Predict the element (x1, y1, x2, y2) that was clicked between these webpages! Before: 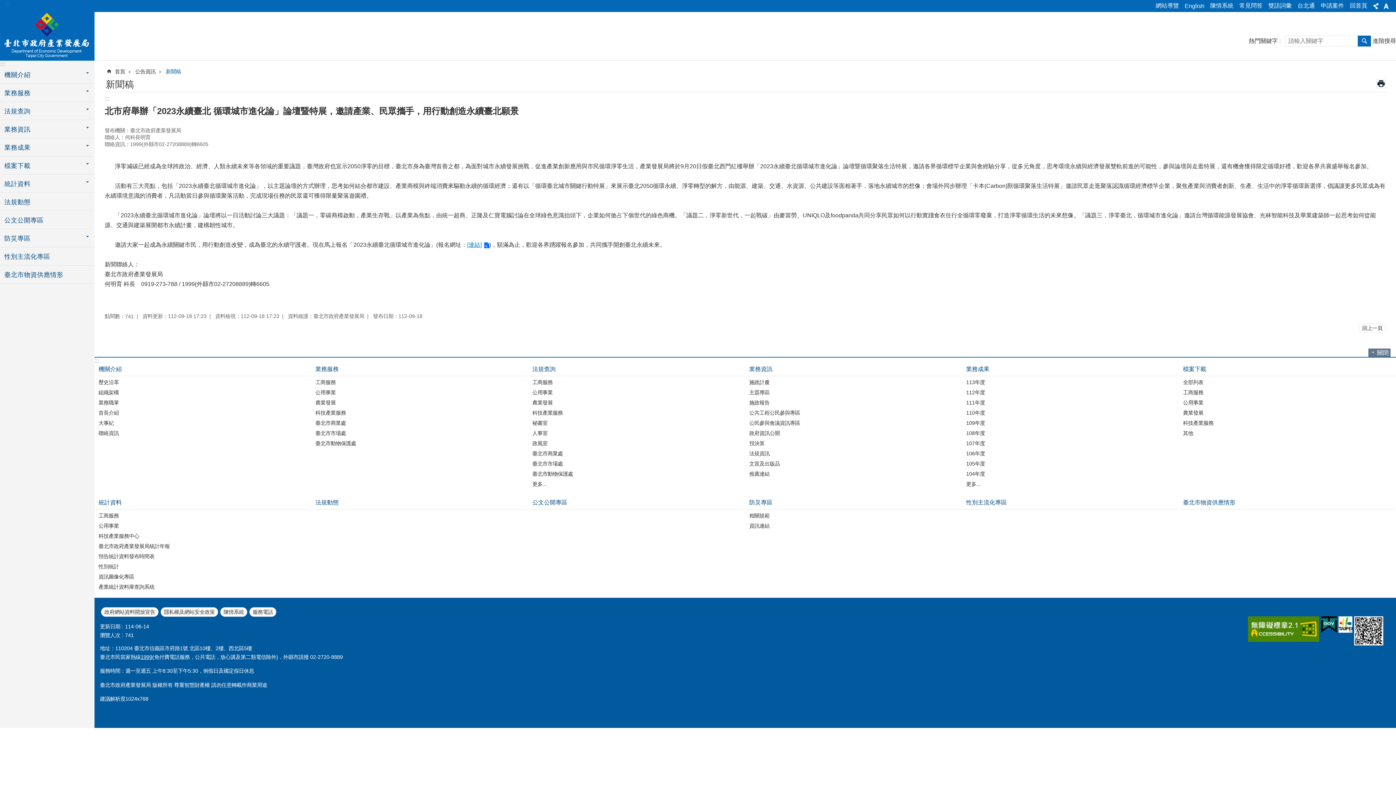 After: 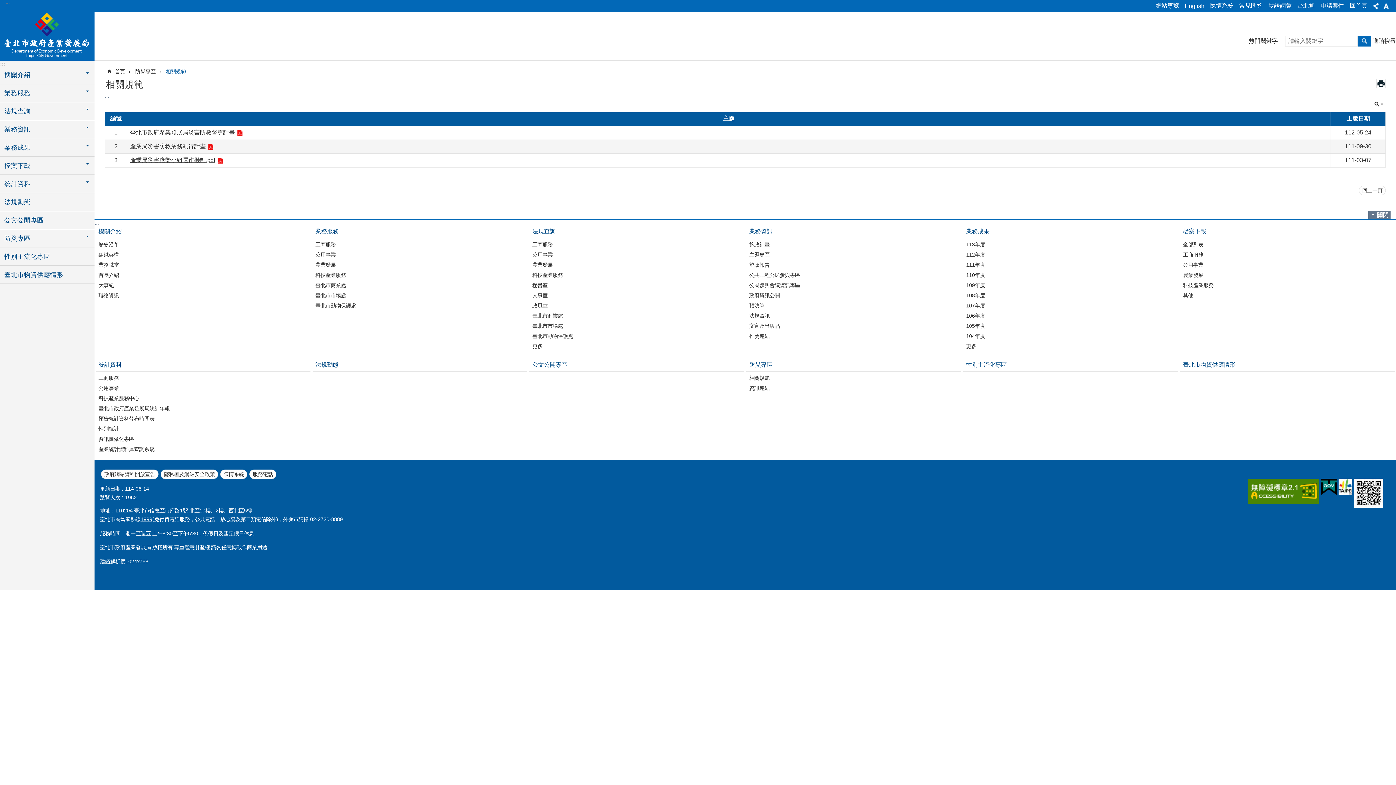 Action: bbox: (748, 511, 959, 520) label: 相關規範